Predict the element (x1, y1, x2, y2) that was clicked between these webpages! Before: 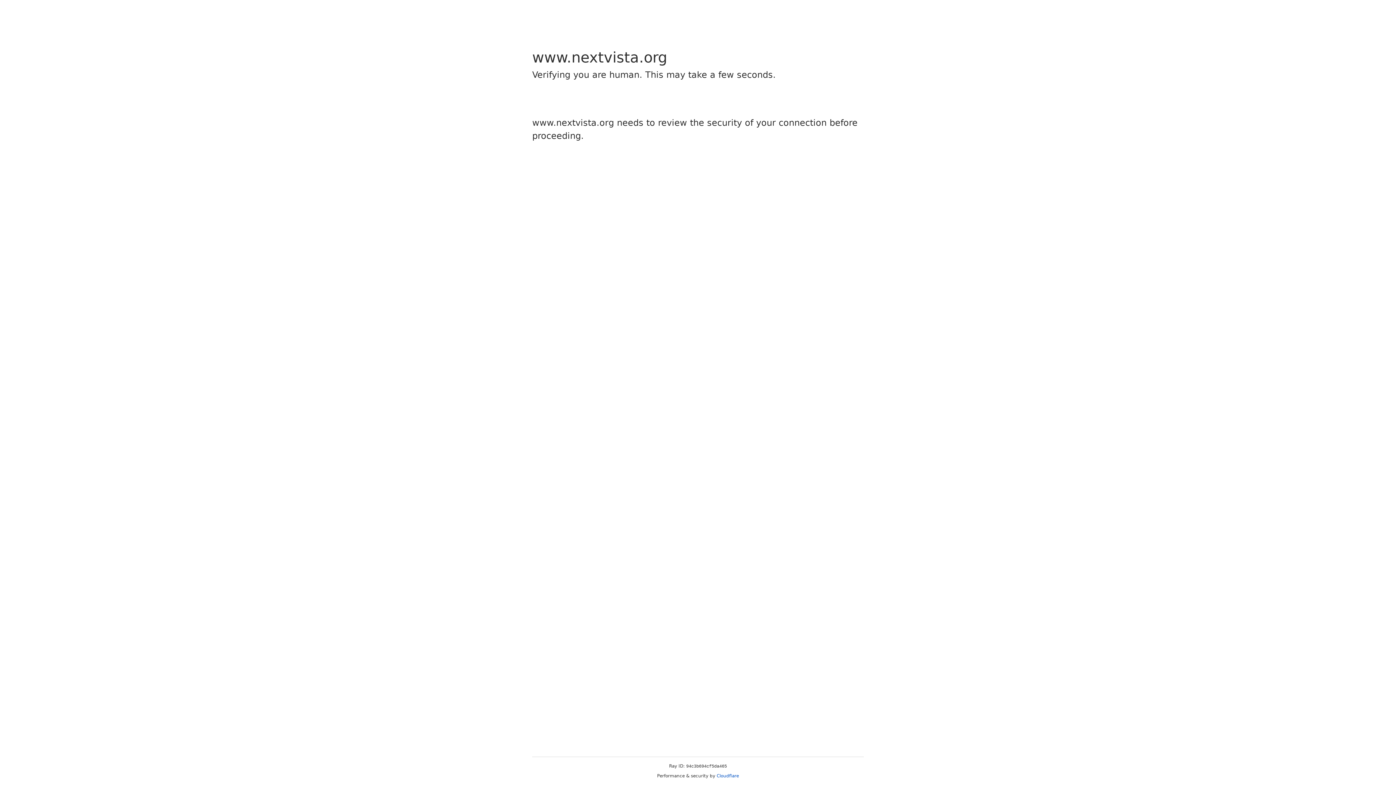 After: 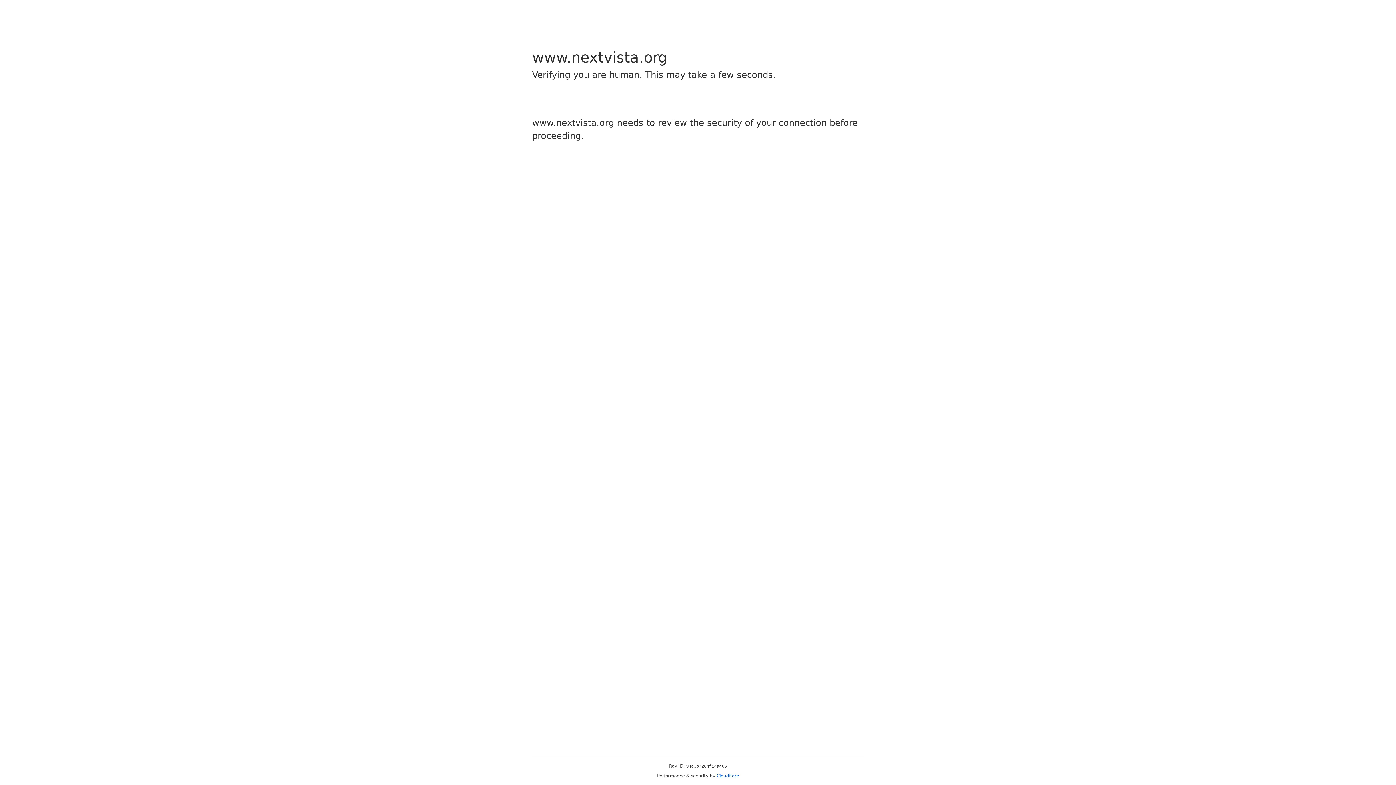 Action: label: Cloudflare bbox: (716, 773, 739, 778)